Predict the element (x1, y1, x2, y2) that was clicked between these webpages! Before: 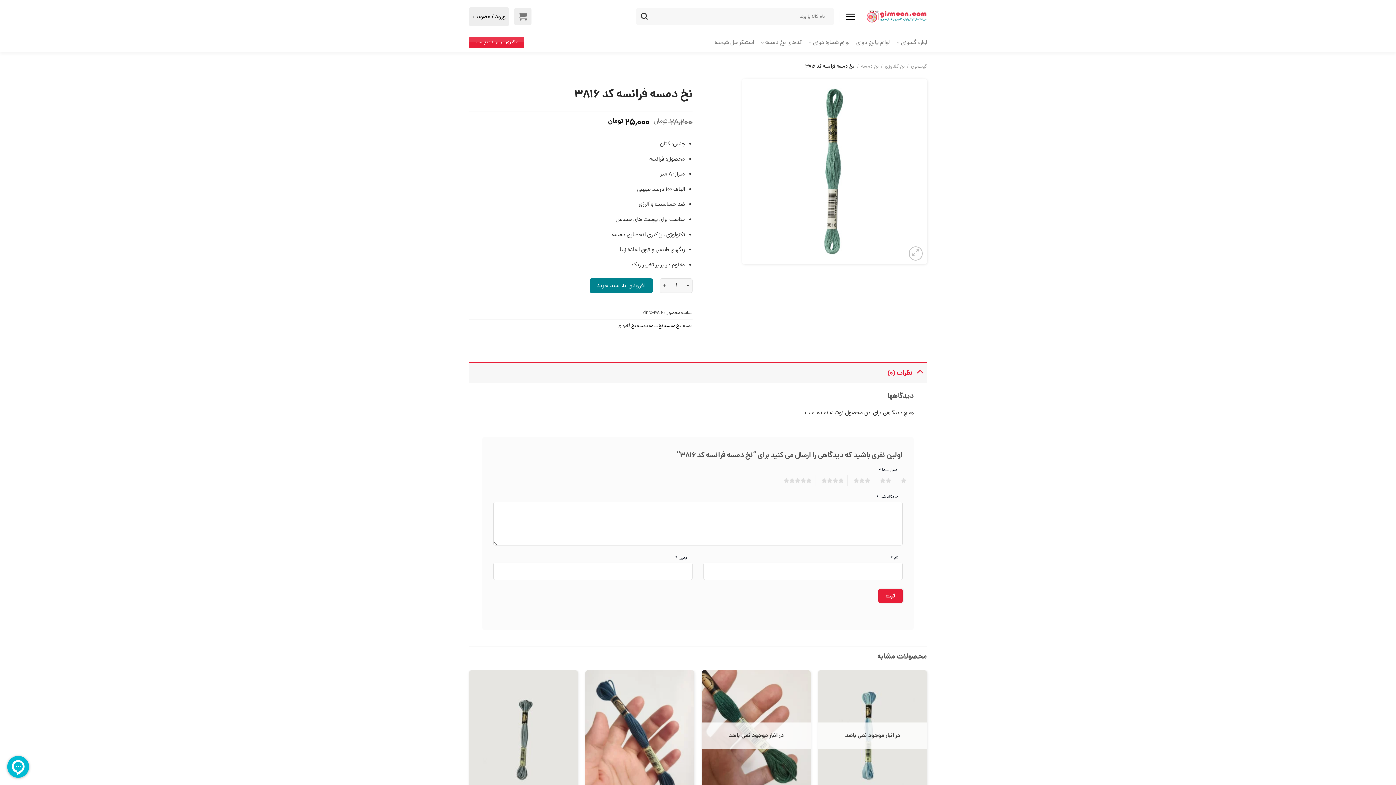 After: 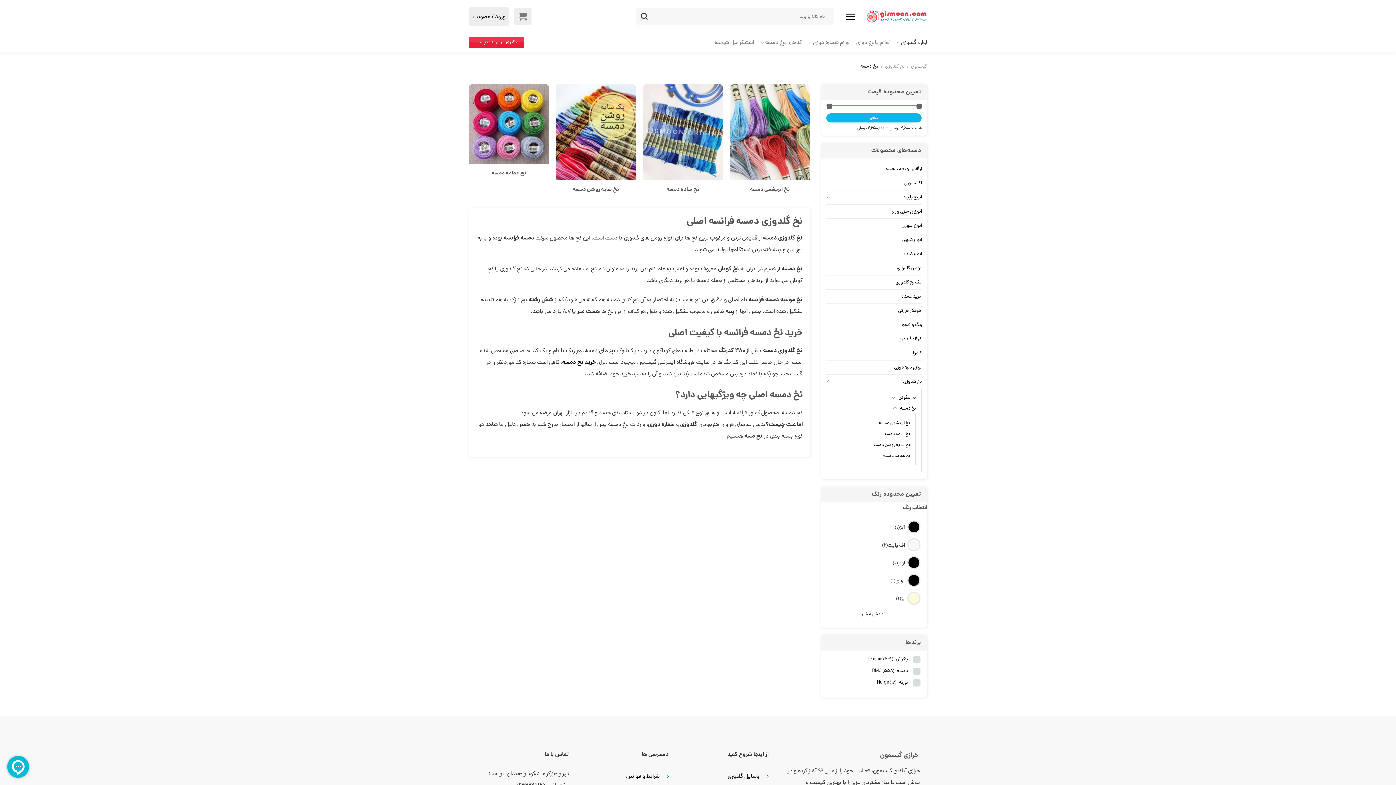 Action: label: نخ دمسه bbox: (861, 62, 878, 69)